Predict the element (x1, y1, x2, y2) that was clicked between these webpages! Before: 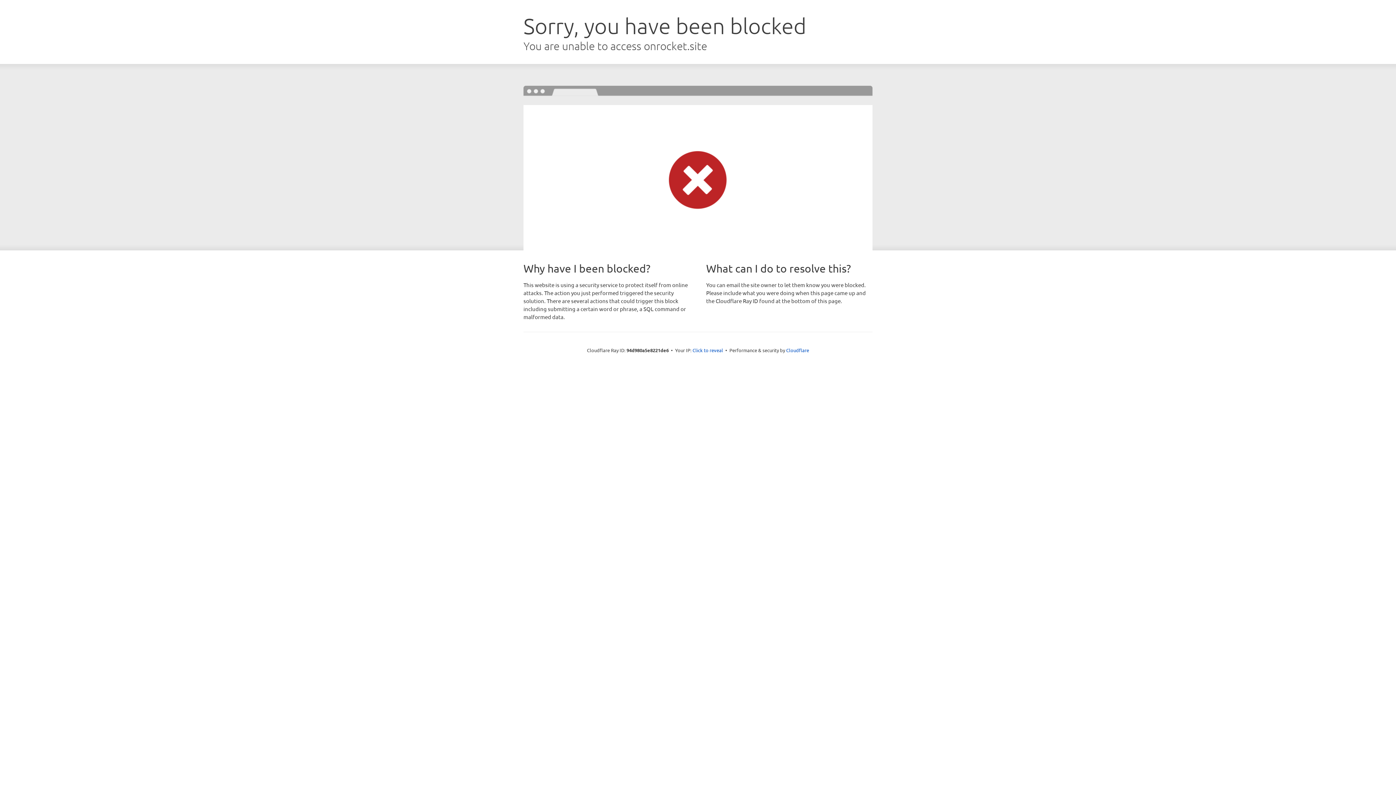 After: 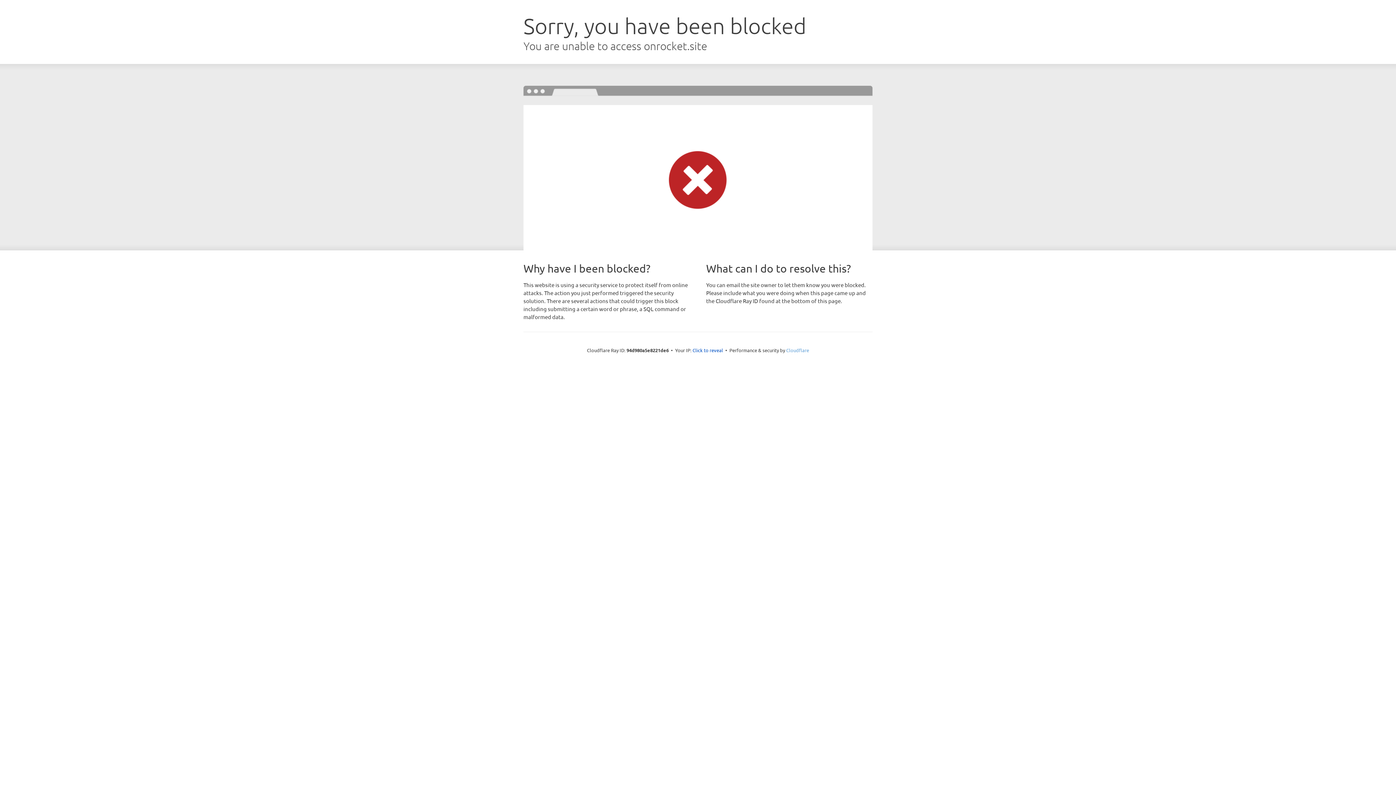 Action: bbox: (786, 347, 809, 353) label: Cloudflare